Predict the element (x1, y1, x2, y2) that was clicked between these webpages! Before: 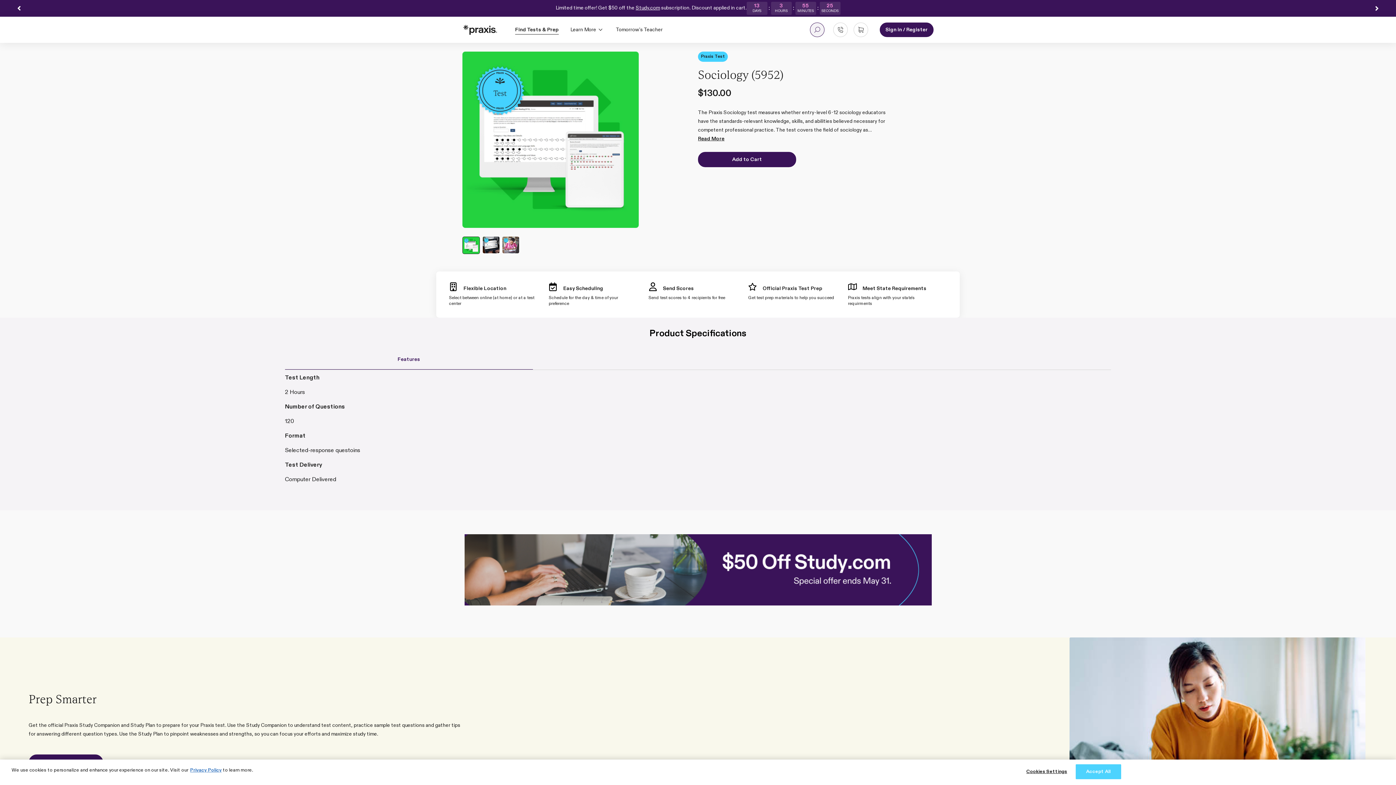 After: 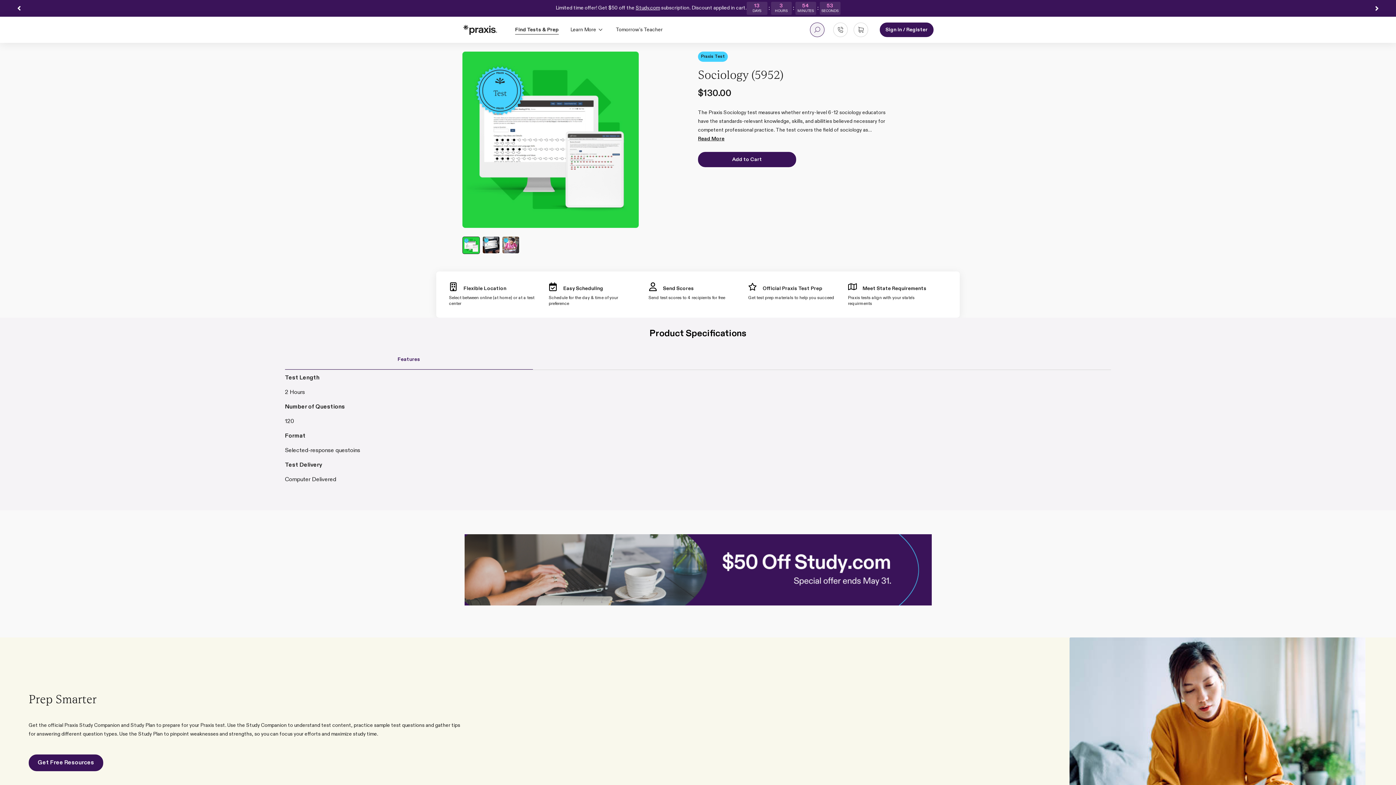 Action: bbox: (1075, 764, 1121, 779) label: Accept All